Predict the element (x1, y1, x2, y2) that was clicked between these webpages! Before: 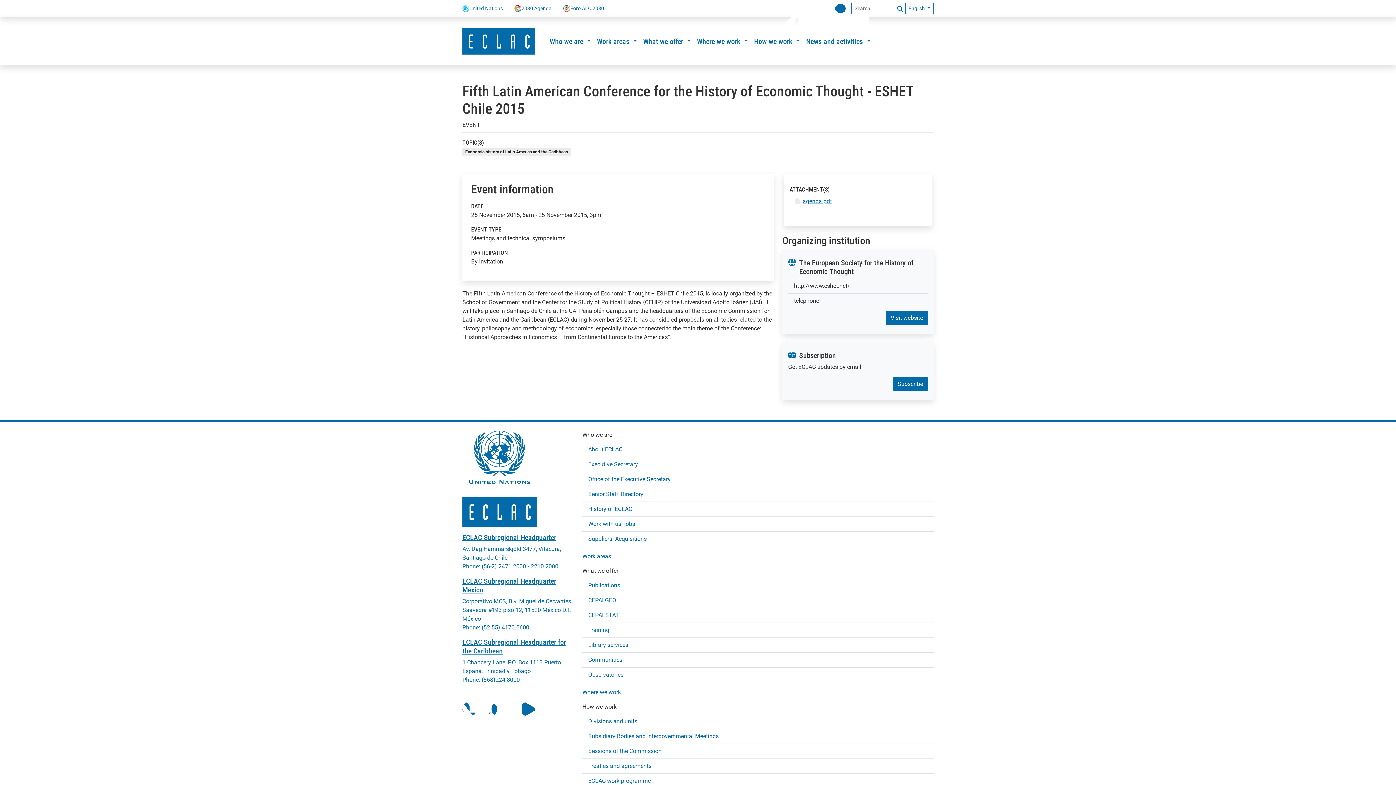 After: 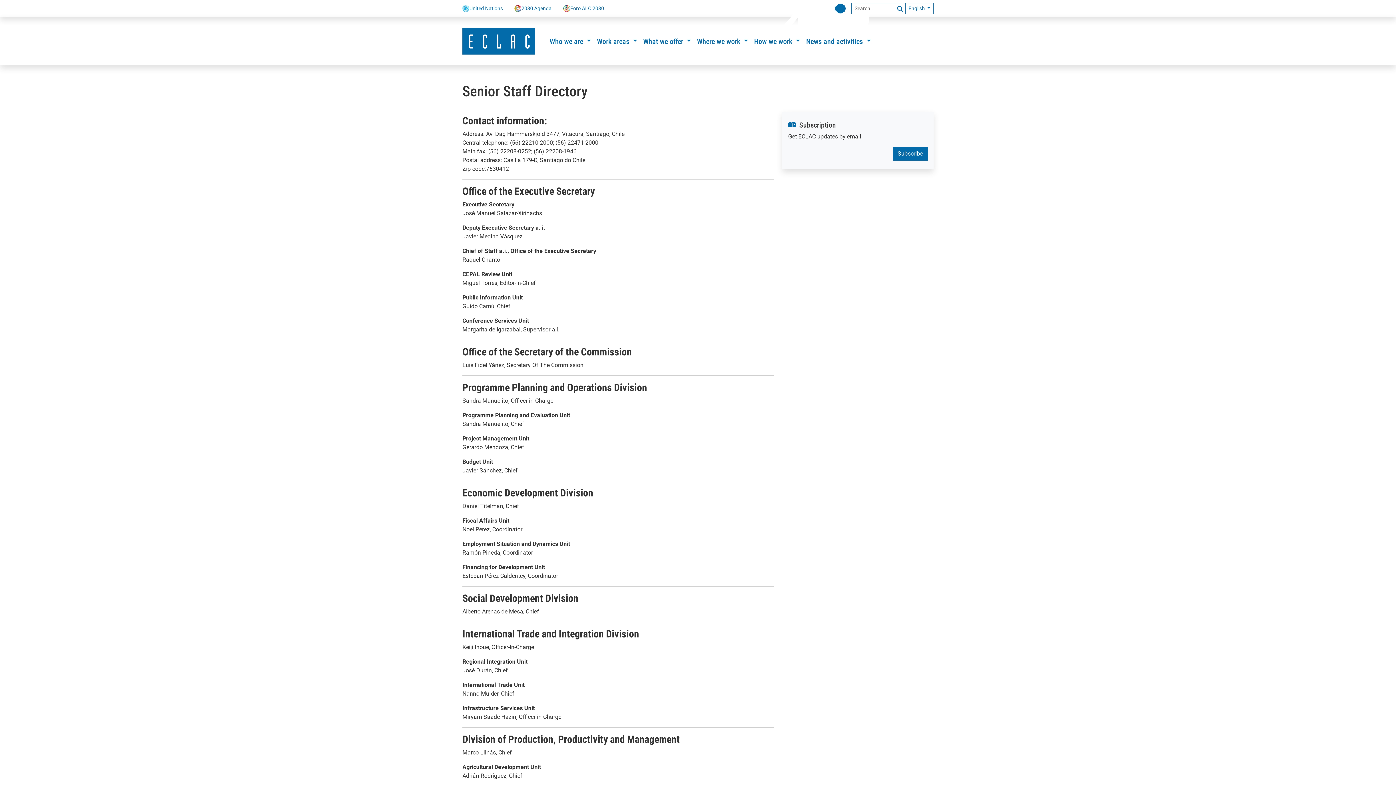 Action: bbox: (588, 487, 928, 501) label: Senior Staff Directory